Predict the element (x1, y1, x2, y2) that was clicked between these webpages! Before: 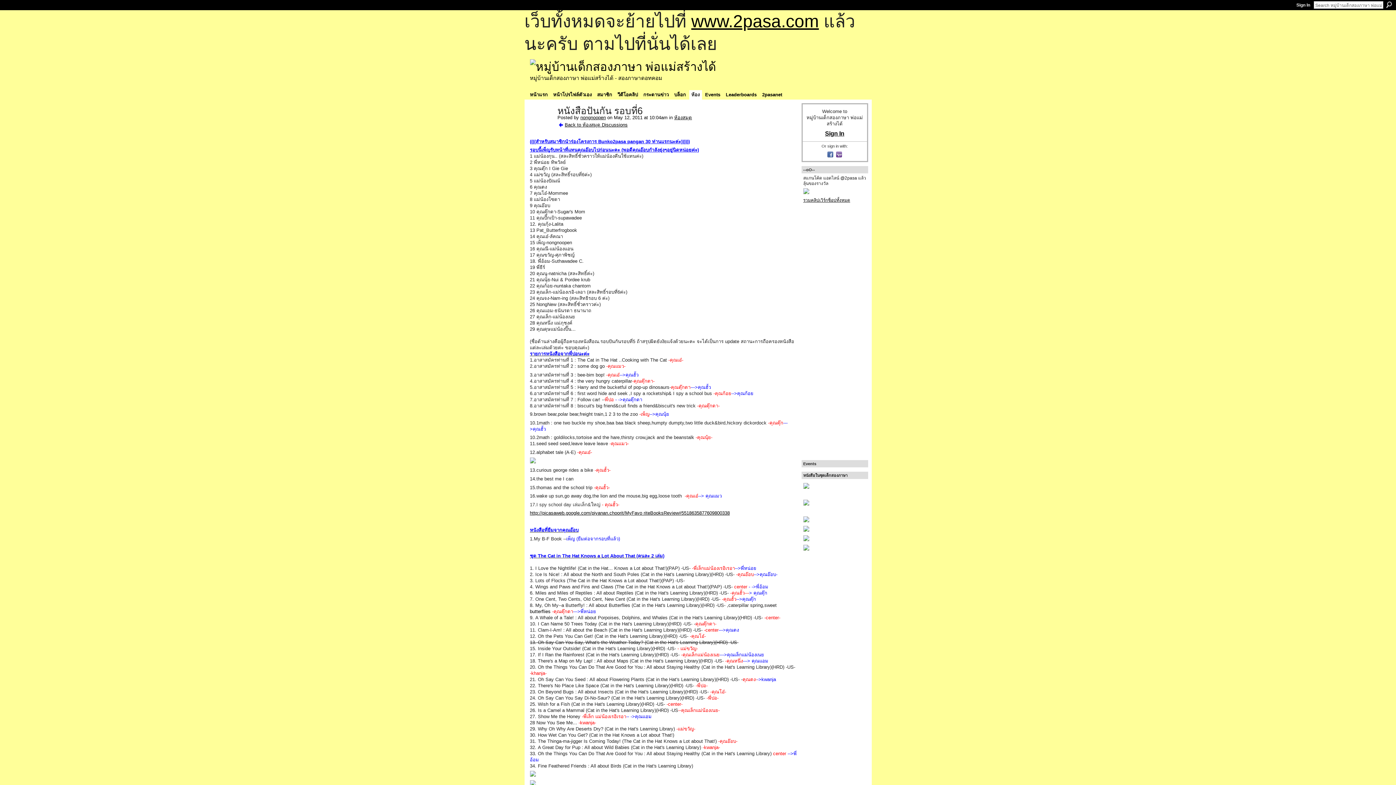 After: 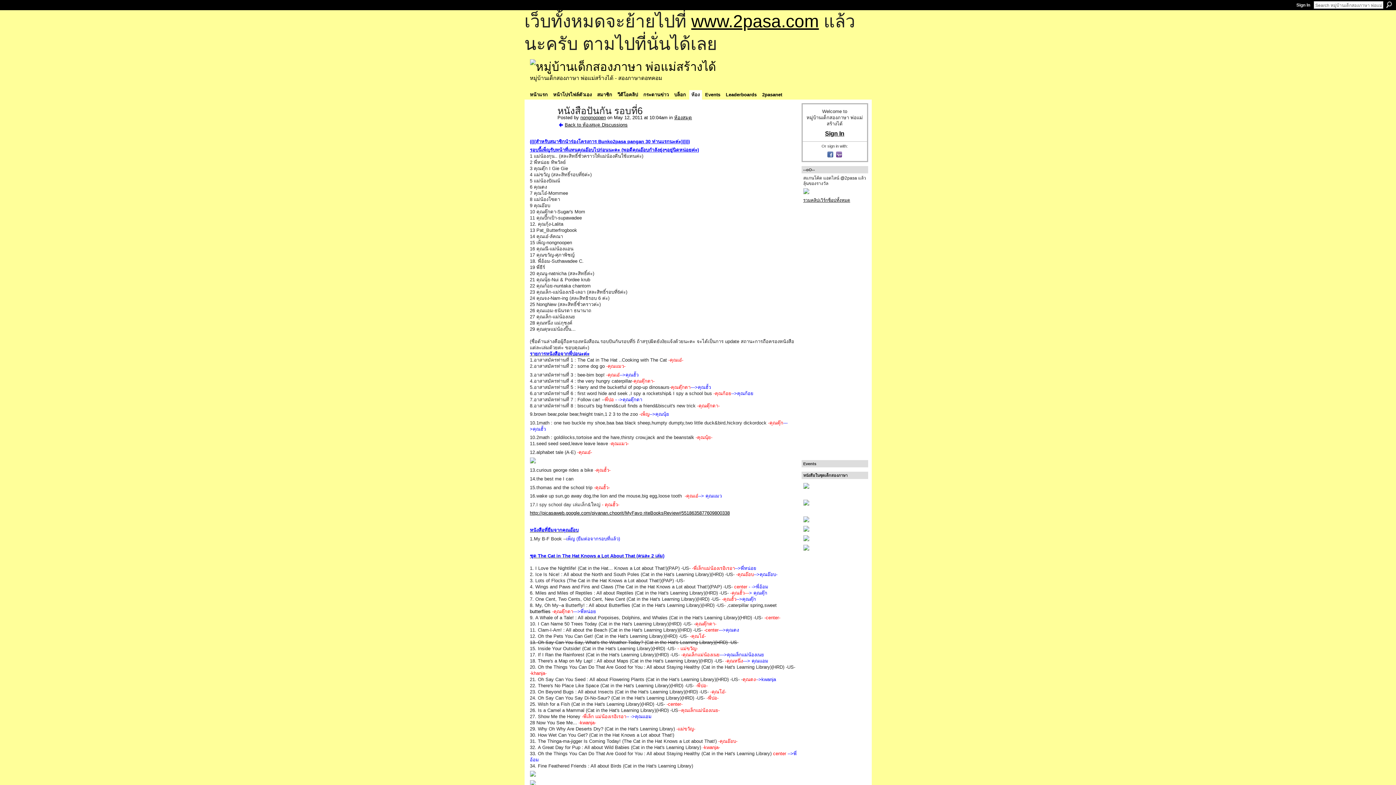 Action: label:  on May 12, 2011 at 10:04am in  bbox: (606, 114, 674, 120)